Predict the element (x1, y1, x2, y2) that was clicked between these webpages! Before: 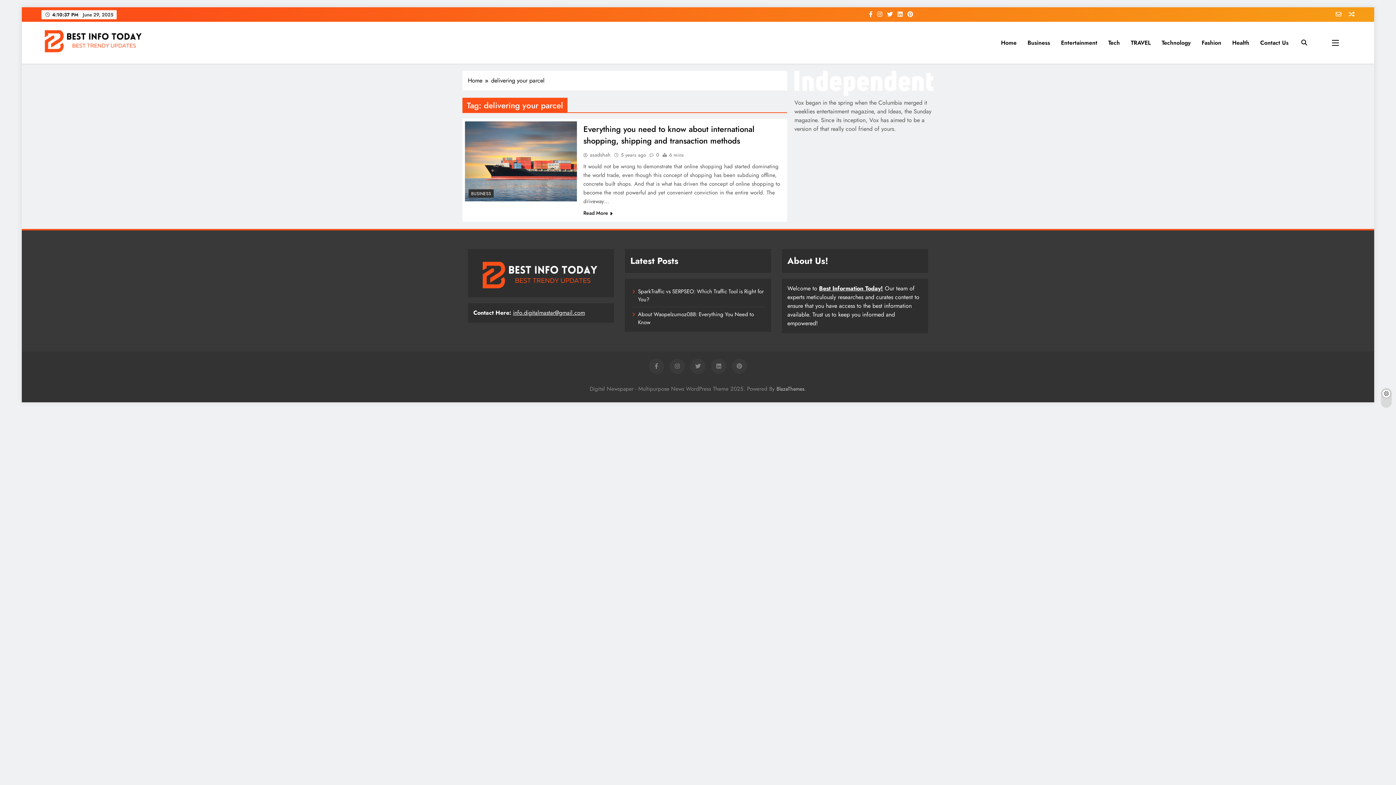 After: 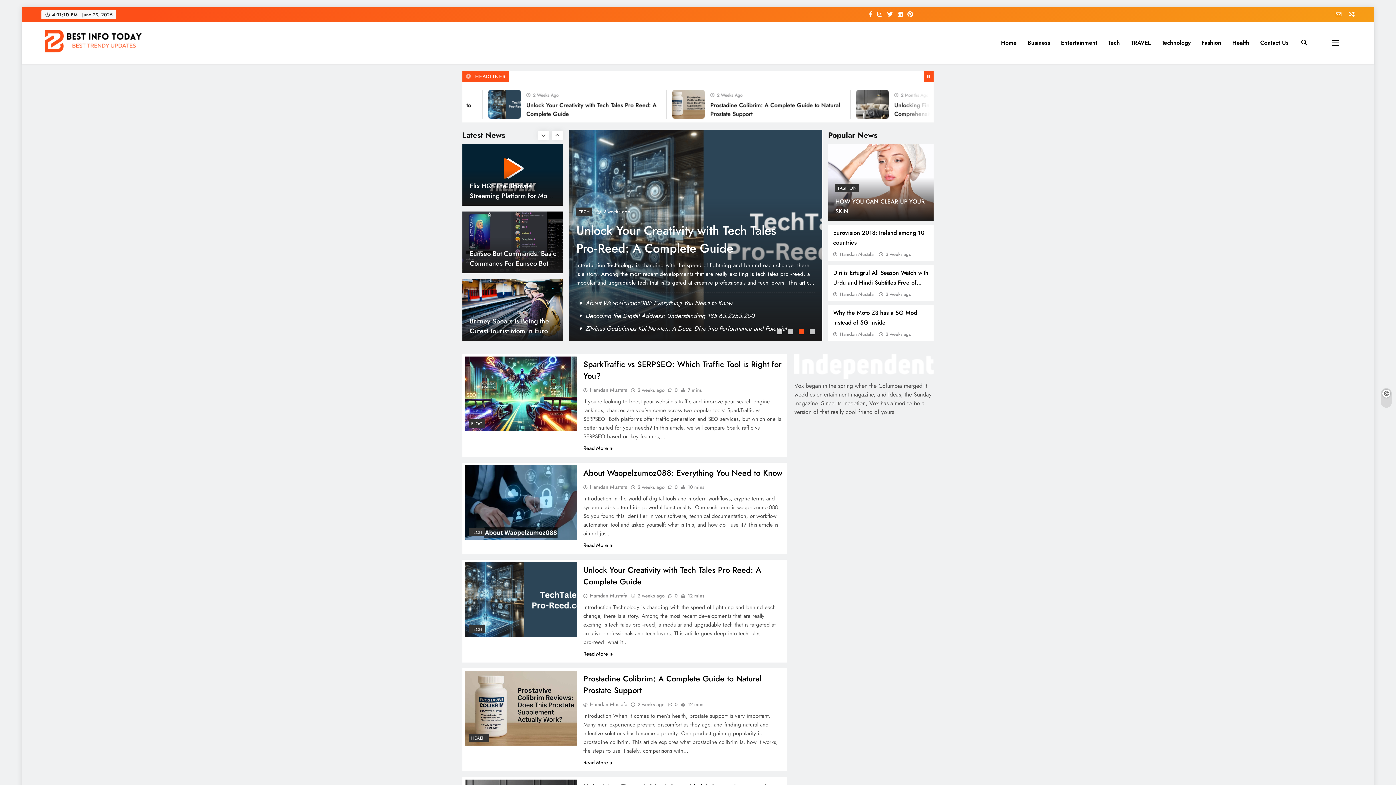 Action: bbox: (819, 284, 883, 292) label: Best Information Today!